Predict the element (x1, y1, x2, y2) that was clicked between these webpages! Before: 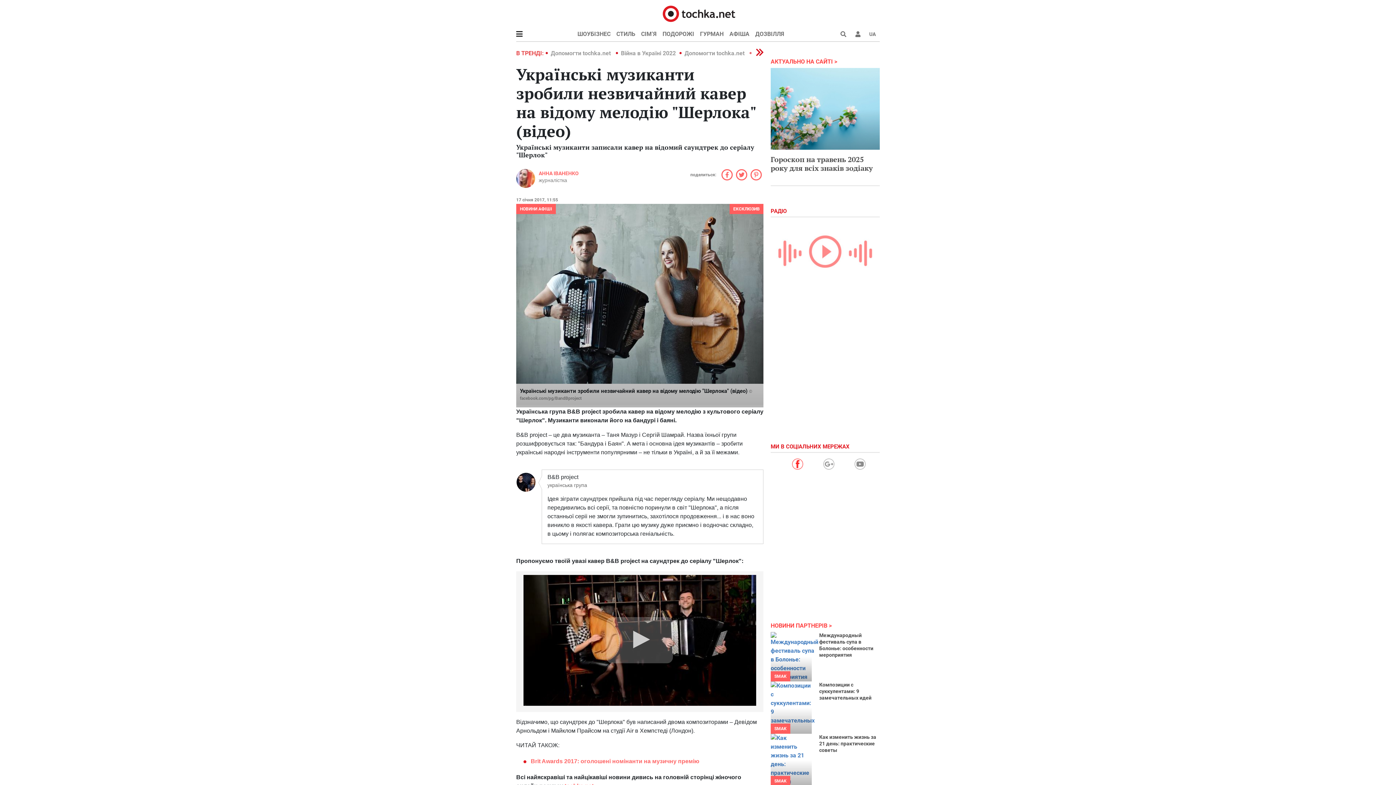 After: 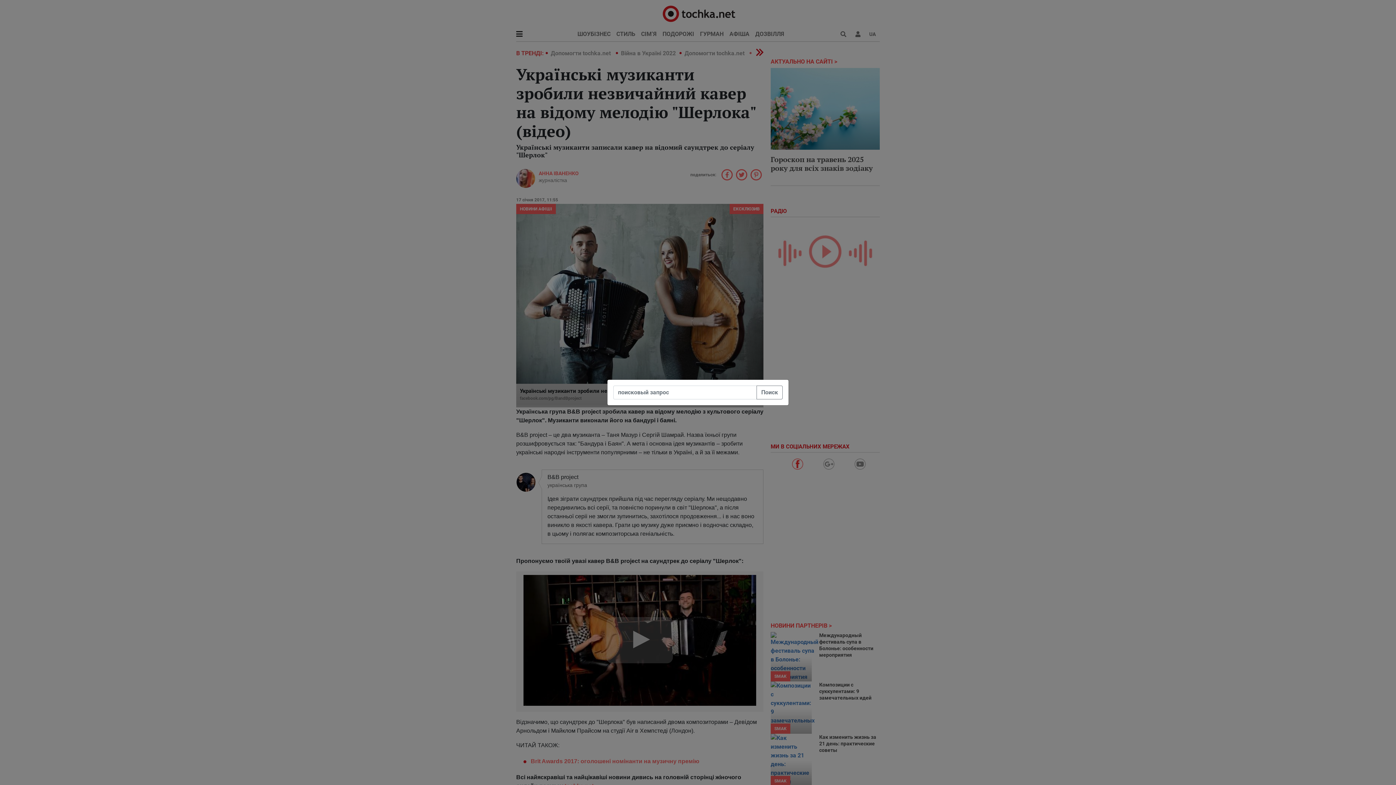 Action: bbox: (836, 28, 850, 40)